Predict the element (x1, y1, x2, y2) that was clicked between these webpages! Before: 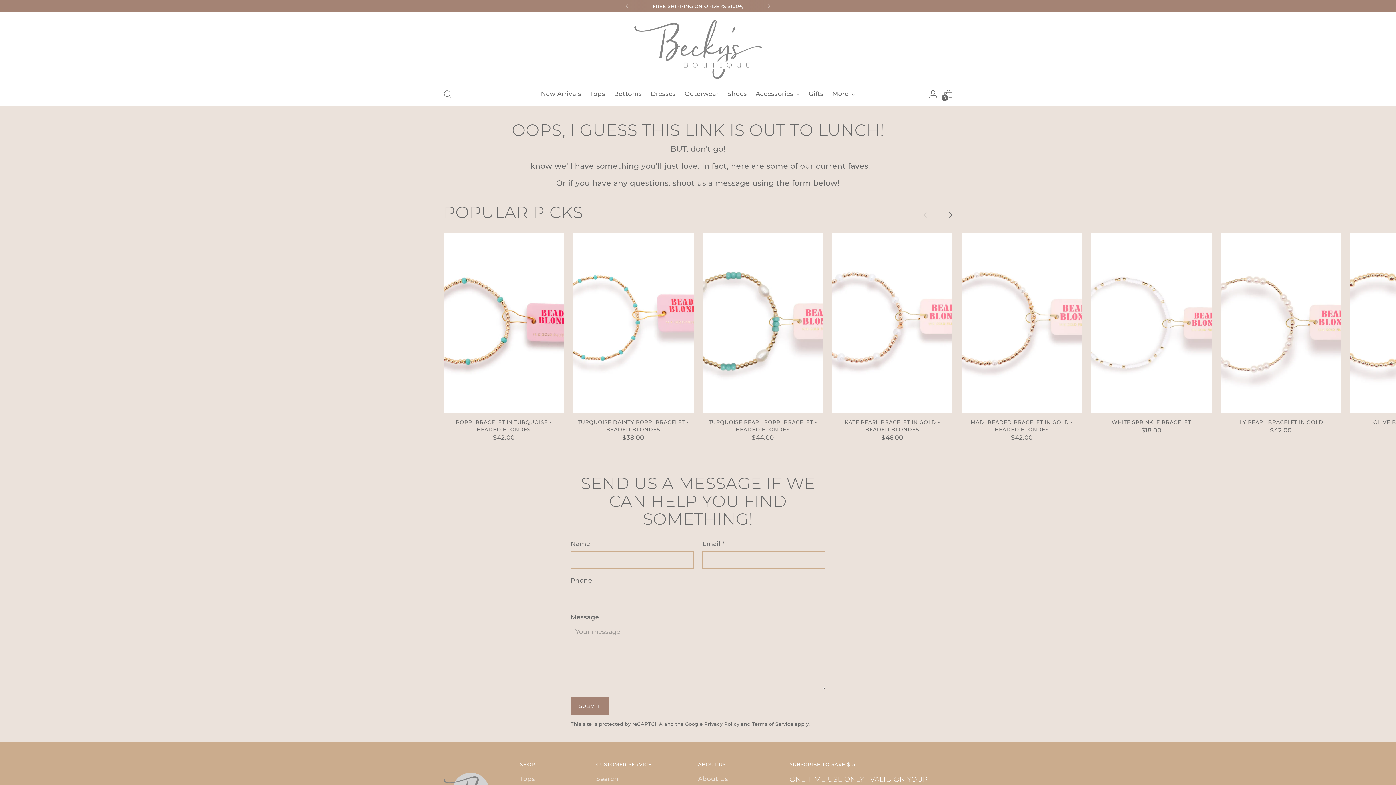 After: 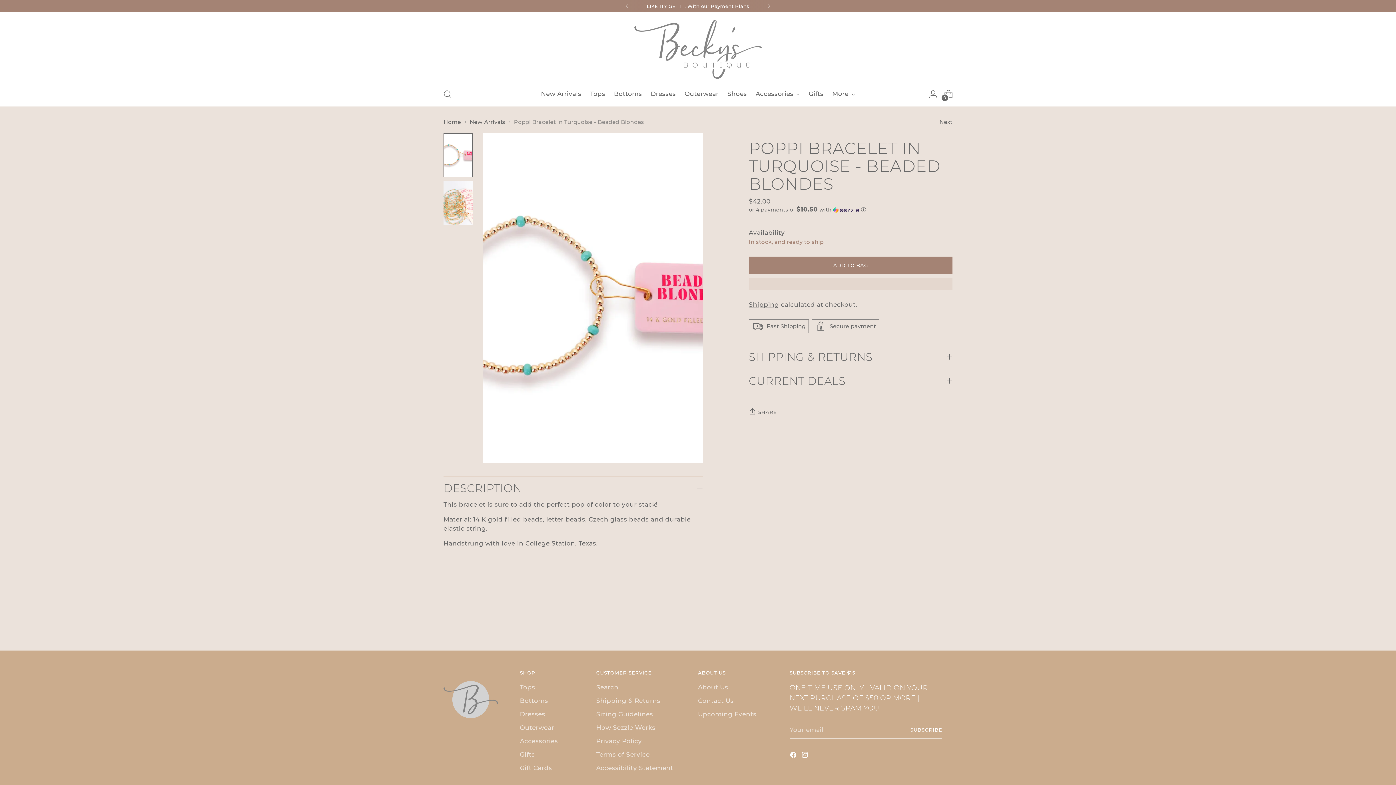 Action: bbox: (443, 232, 564, 413) label: Poppi Bracelet in Turquoise - Beaded Blondes